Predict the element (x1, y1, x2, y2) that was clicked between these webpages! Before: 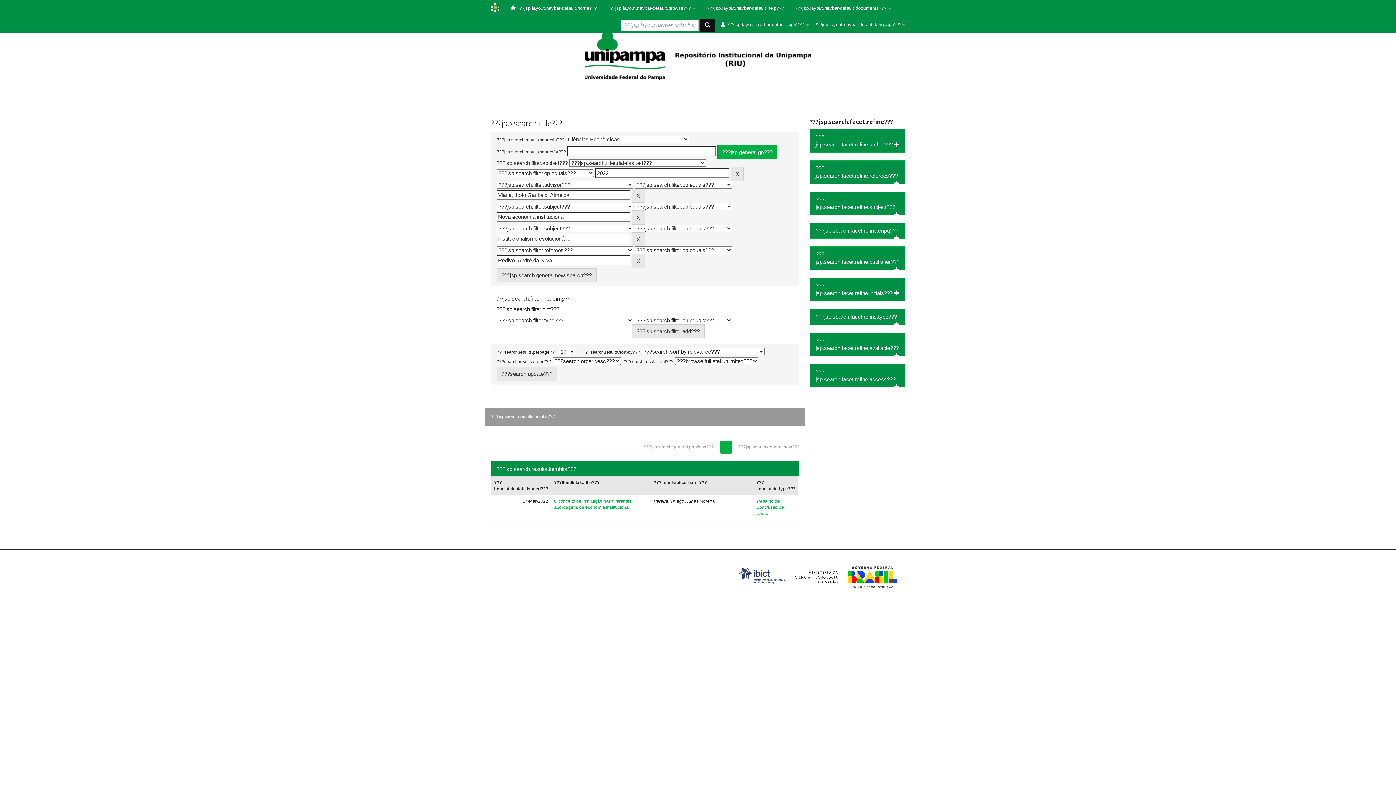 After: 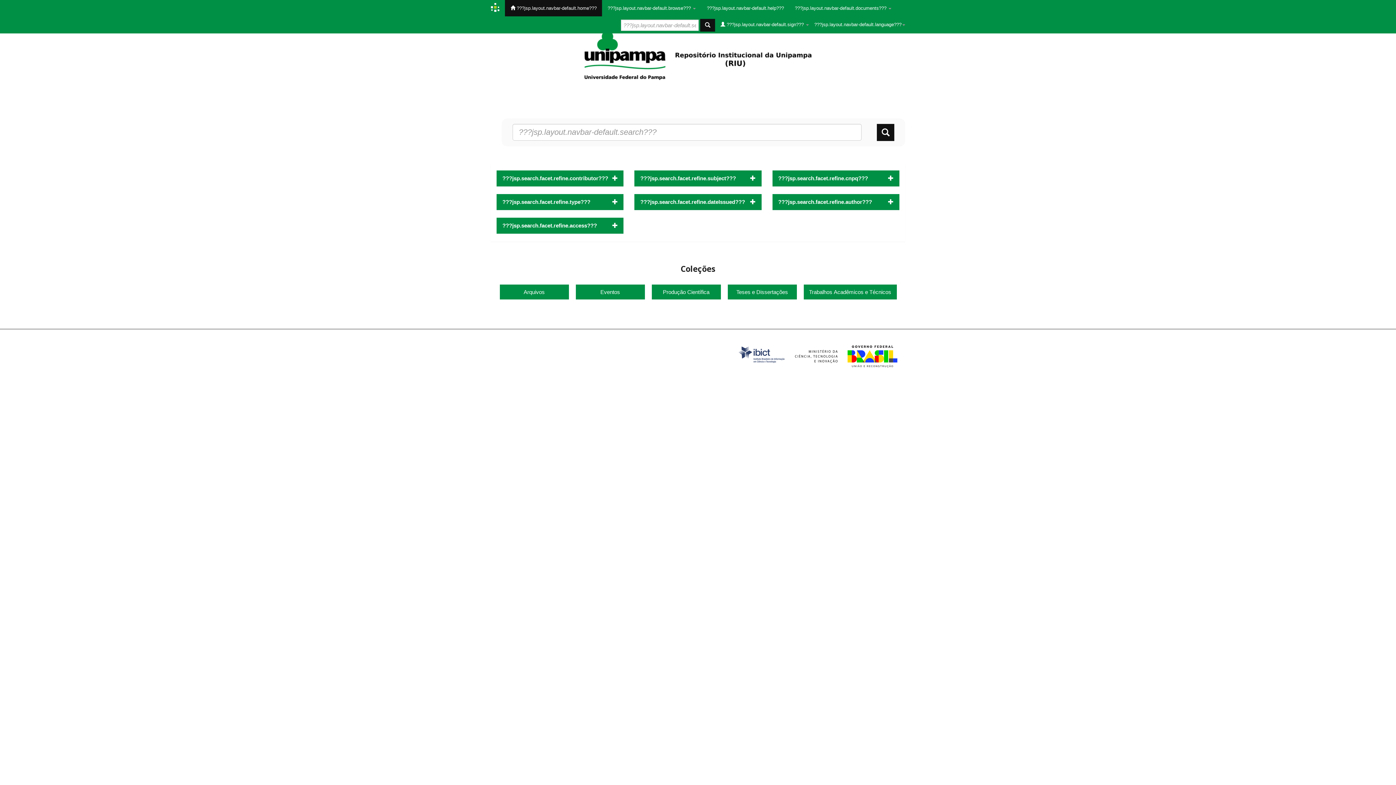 Action: label:  ???jsp.layout.navbar-default.home??? bbox: (505, 0, 602, 16)